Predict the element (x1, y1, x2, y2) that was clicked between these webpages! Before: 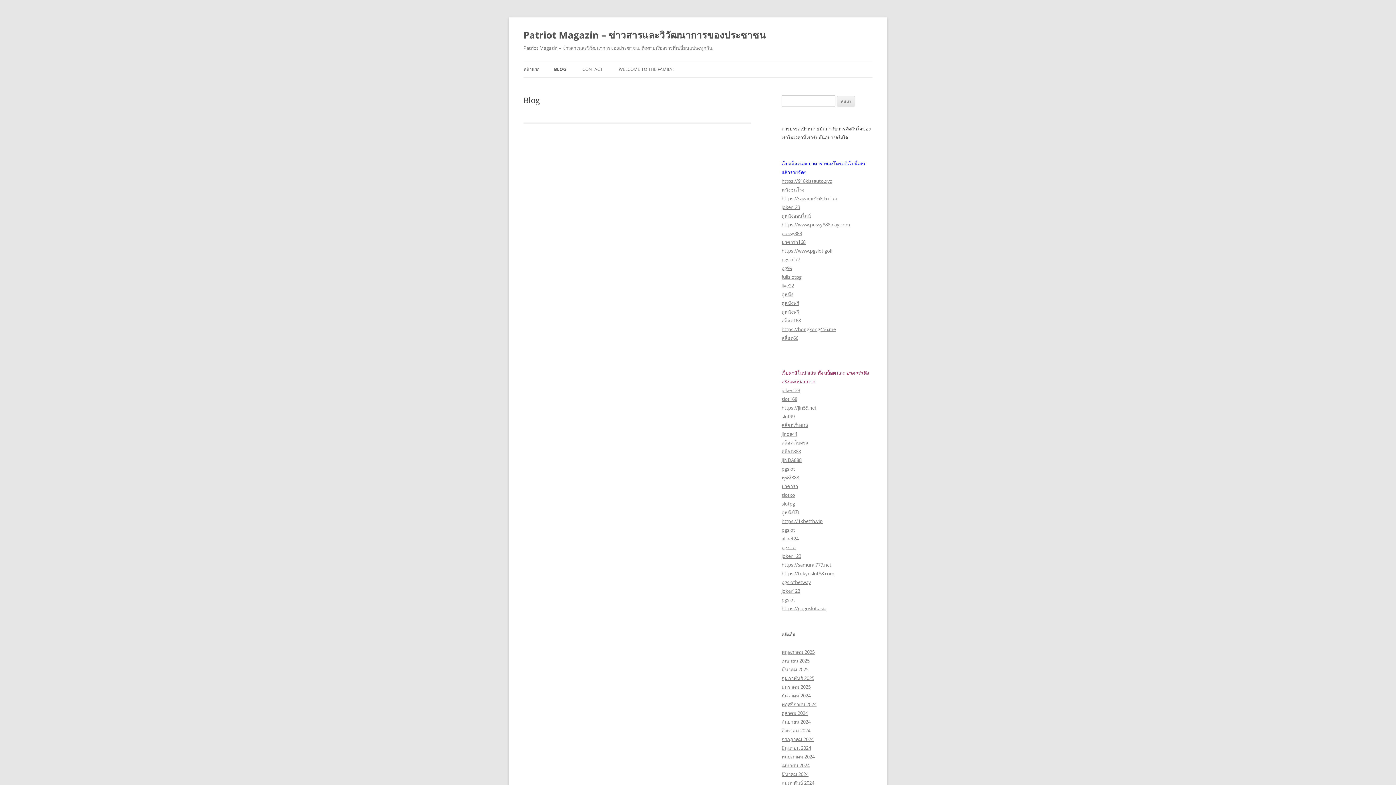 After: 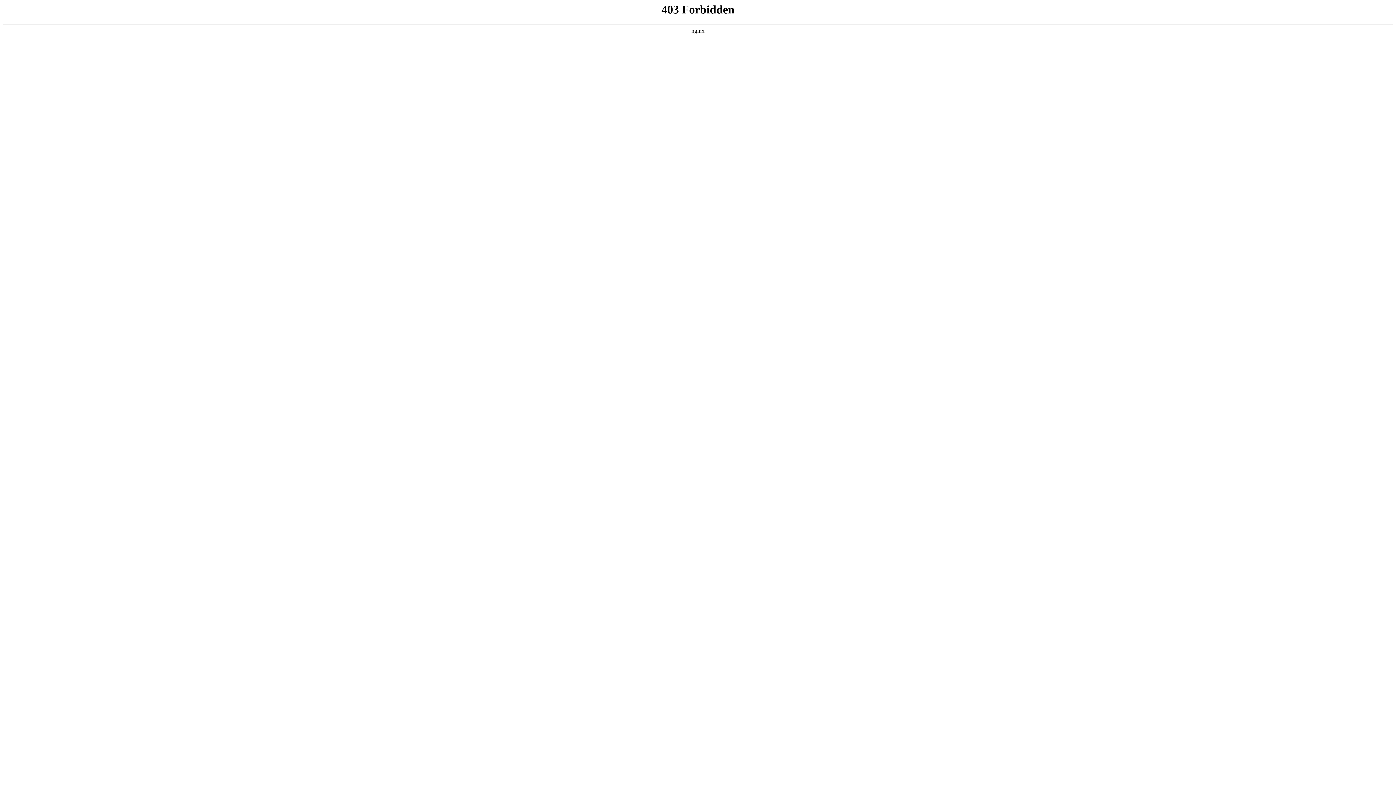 Action: bbox: (781, 195, 837, 201) label: https://sagame168th.club